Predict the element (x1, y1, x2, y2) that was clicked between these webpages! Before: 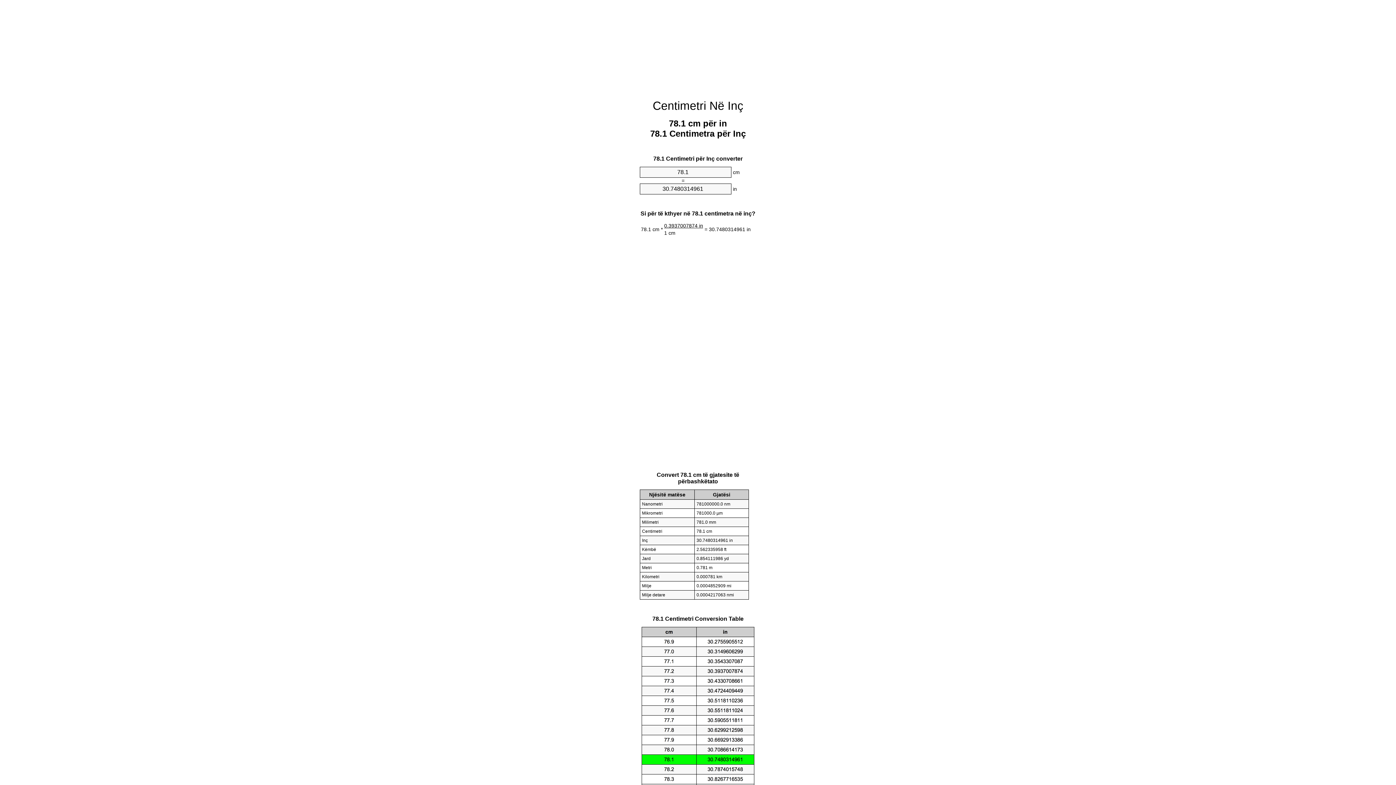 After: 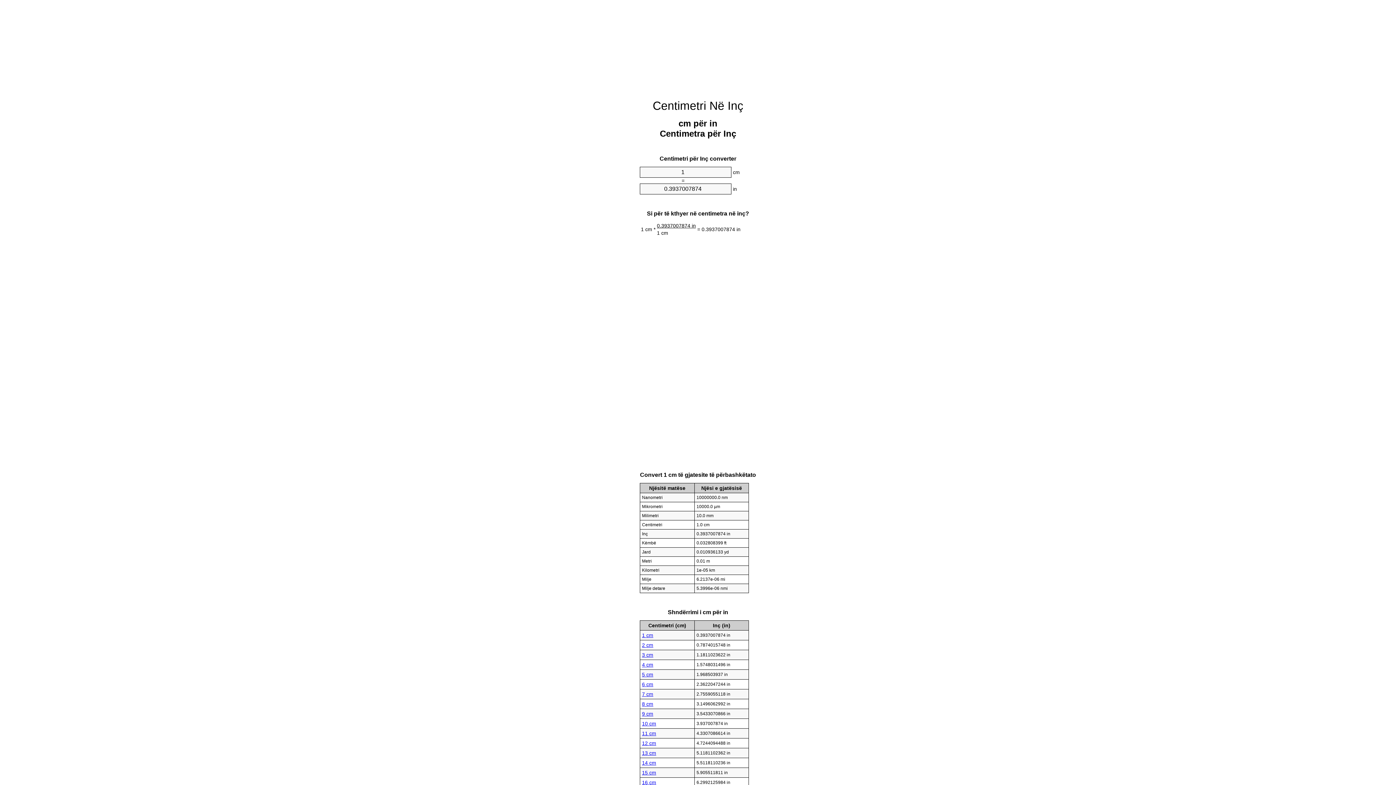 Action: label: Centimetri Në Inç bbox: (652, 99, 743, 112)